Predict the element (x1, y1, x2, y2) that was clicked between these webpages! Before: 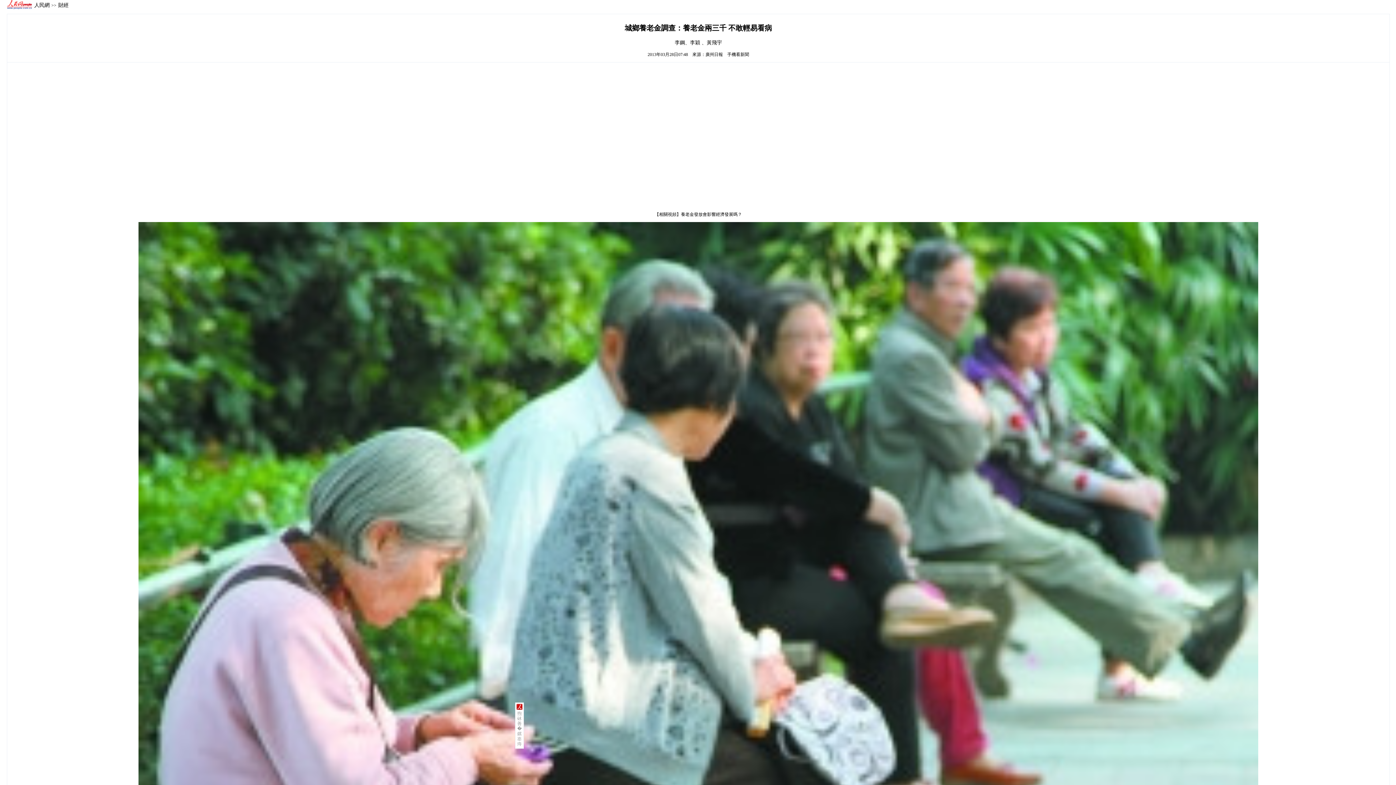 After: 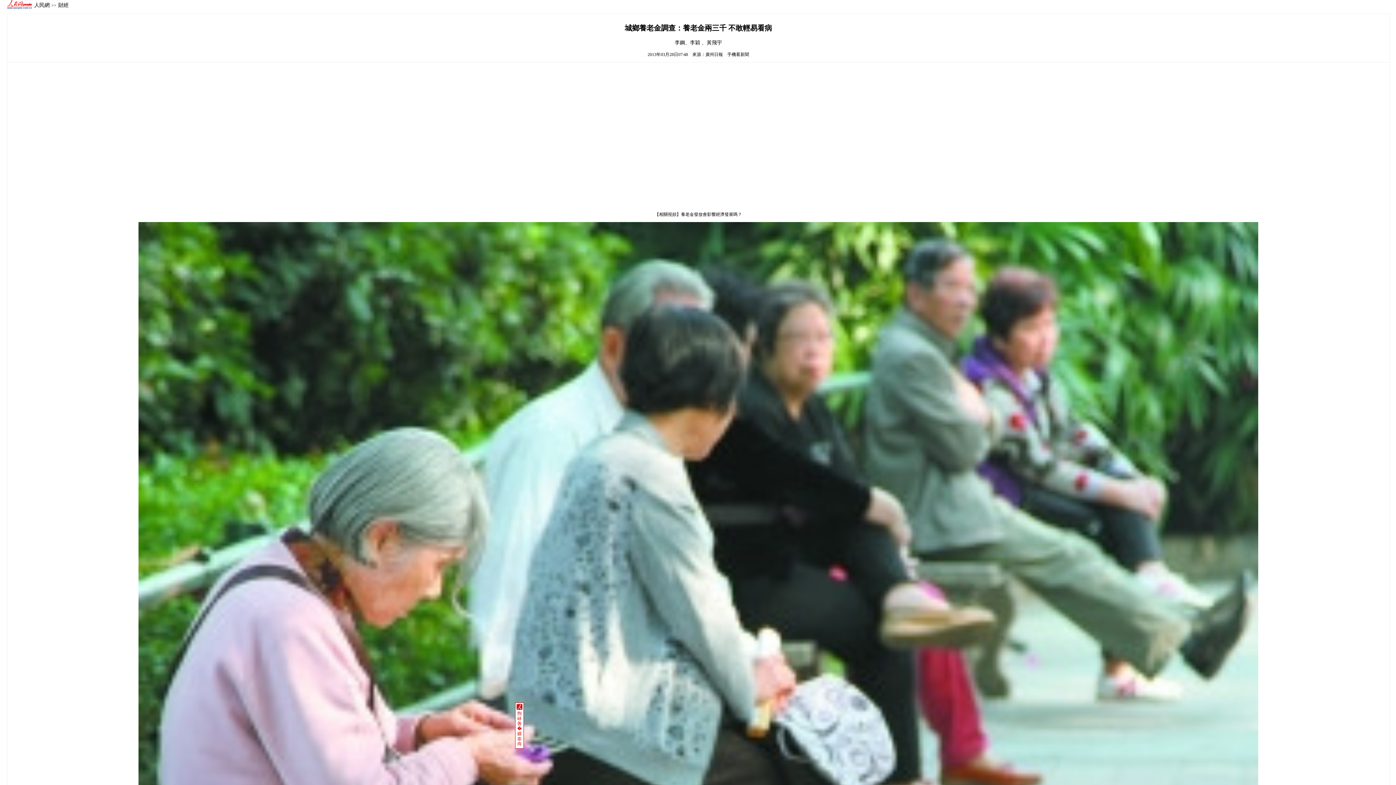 Action: bbox: (515, 702, 524, 749) label: 煦砅善�鏍峚痔